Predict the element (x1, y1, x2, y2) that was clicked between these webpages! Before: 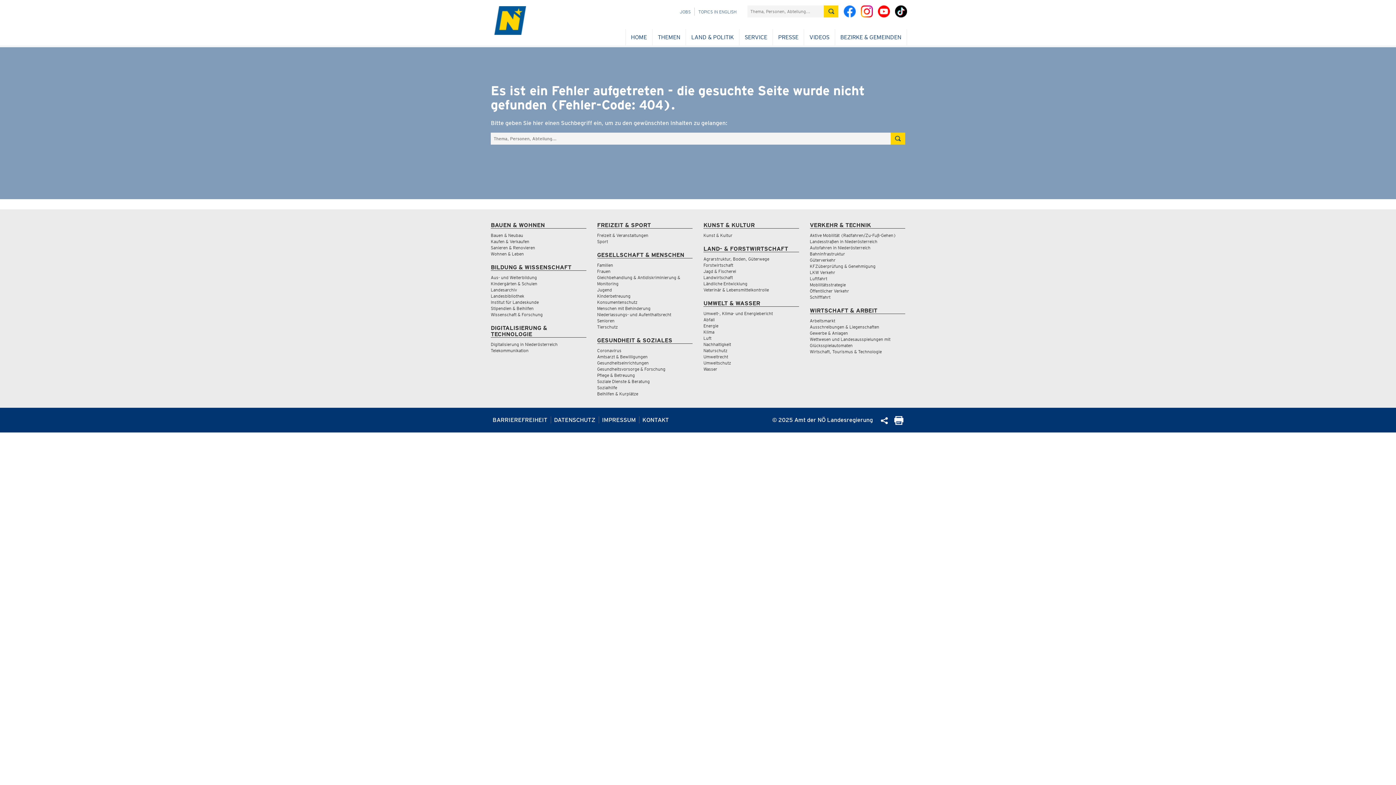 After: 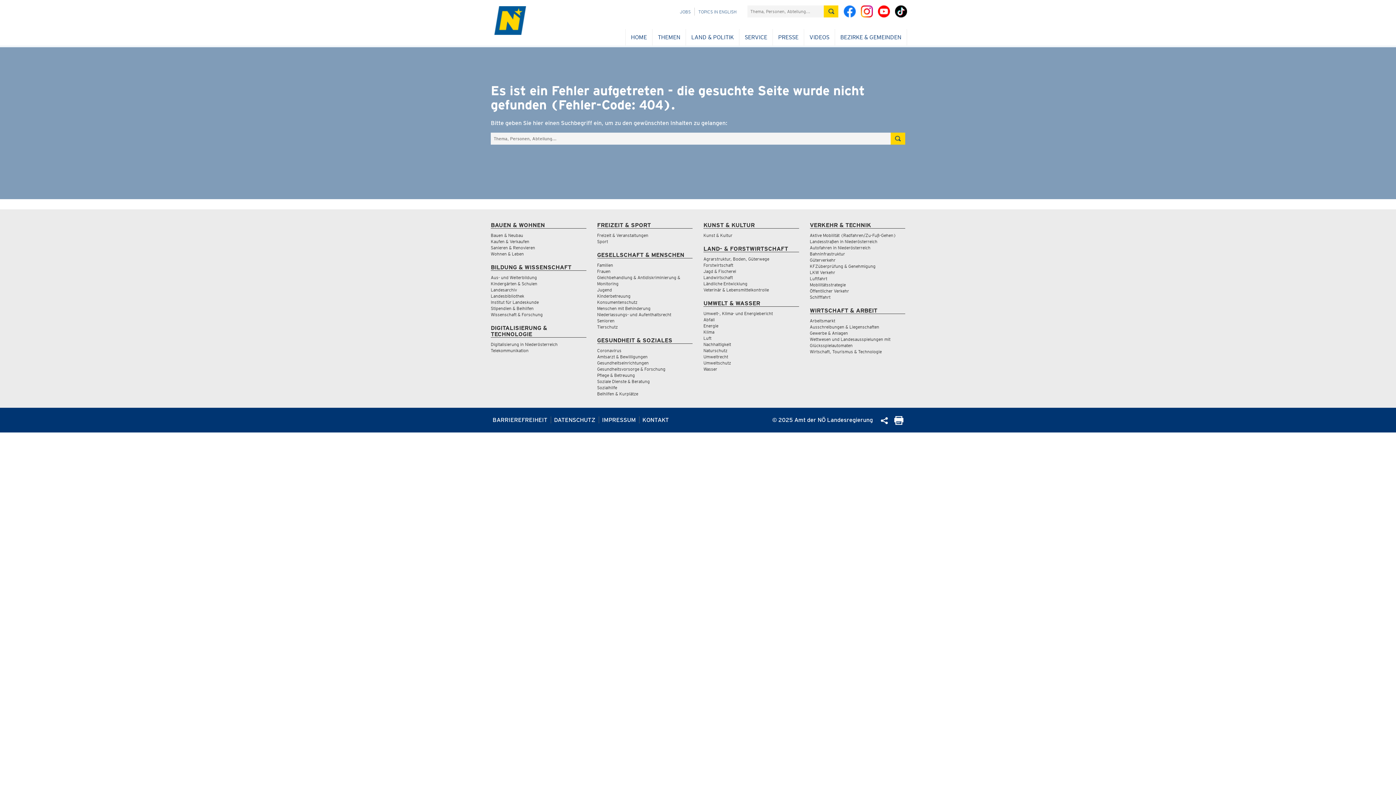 Action: bbox: (892, 419, 905, 426) label: Seite Ausdrucken